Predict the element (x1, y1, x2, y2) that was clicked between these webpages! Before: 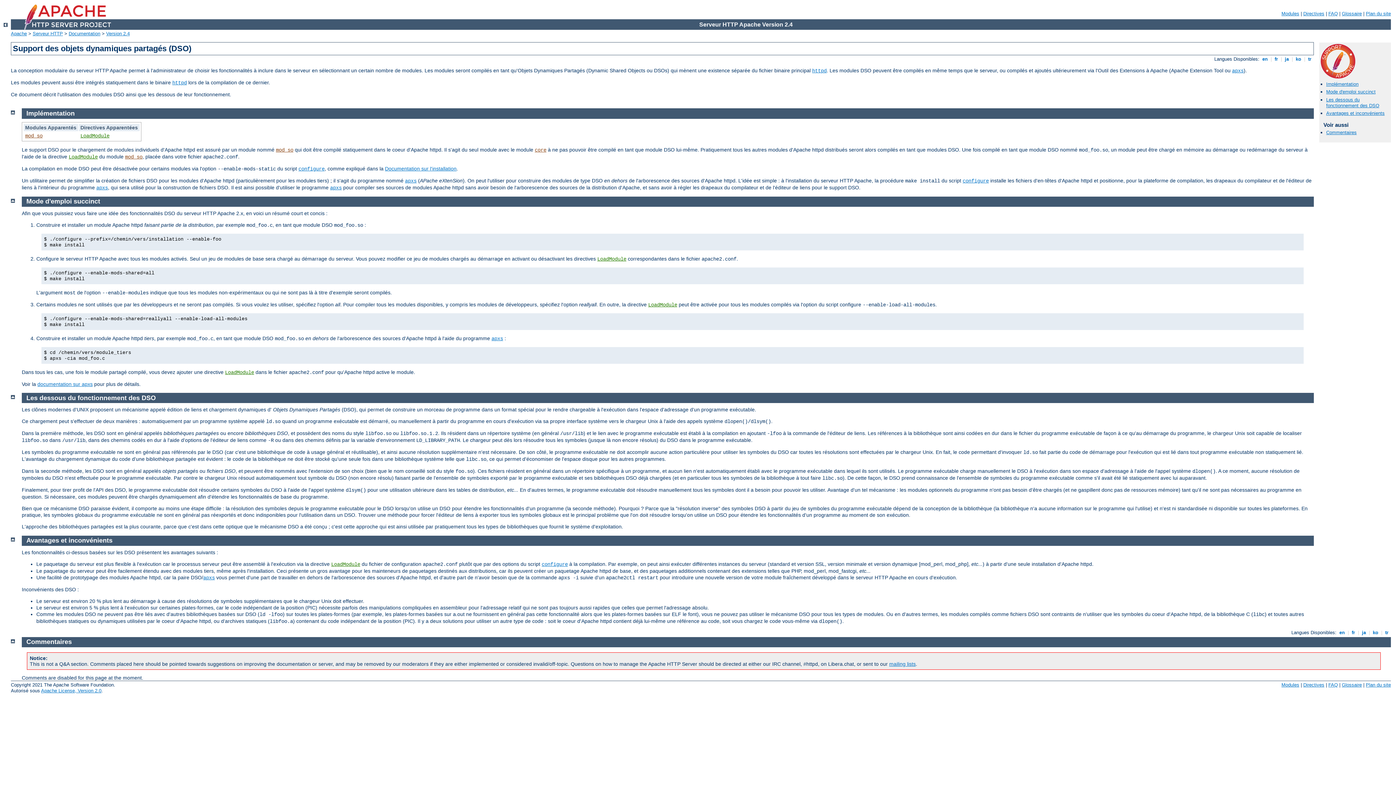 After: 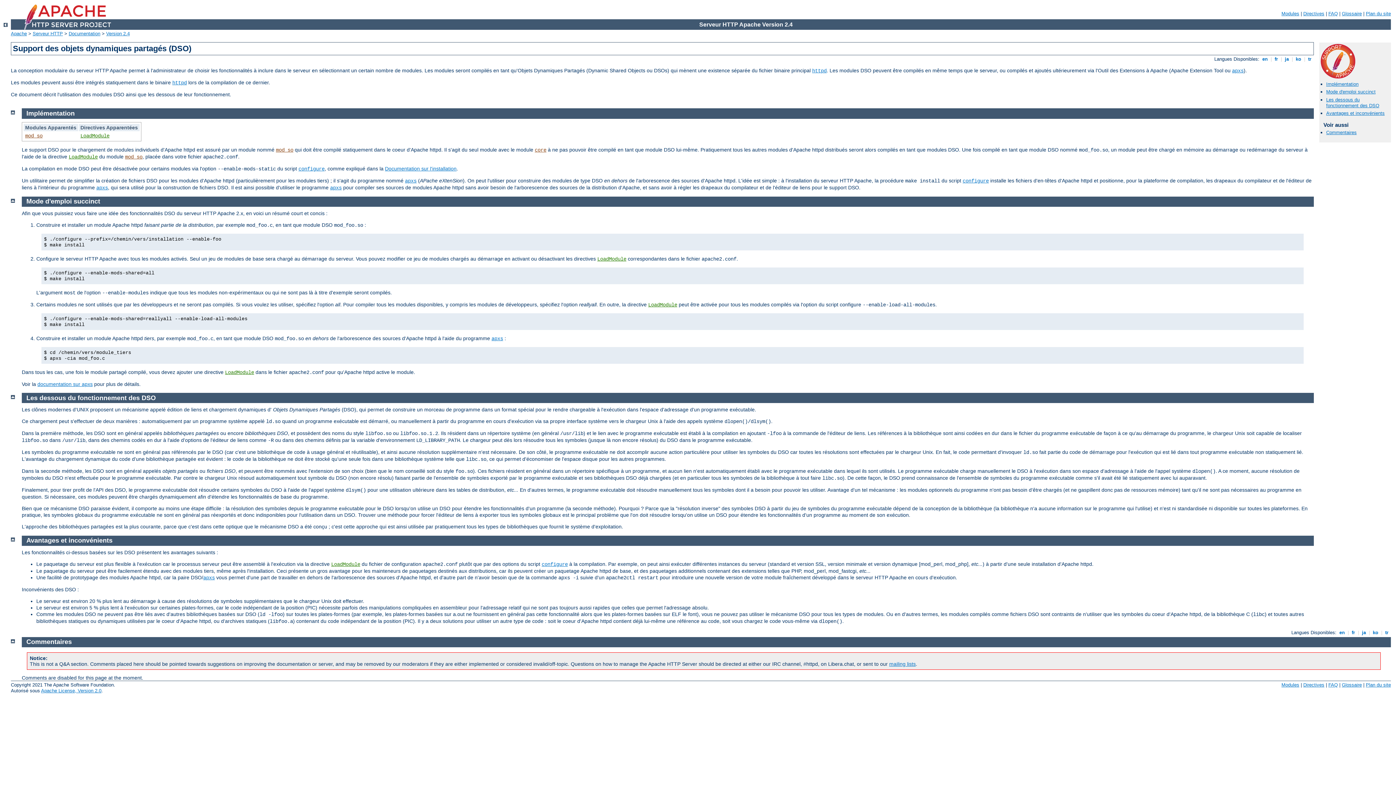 Action: label:  fr  bbox: (1350, 630, 1356, 635)